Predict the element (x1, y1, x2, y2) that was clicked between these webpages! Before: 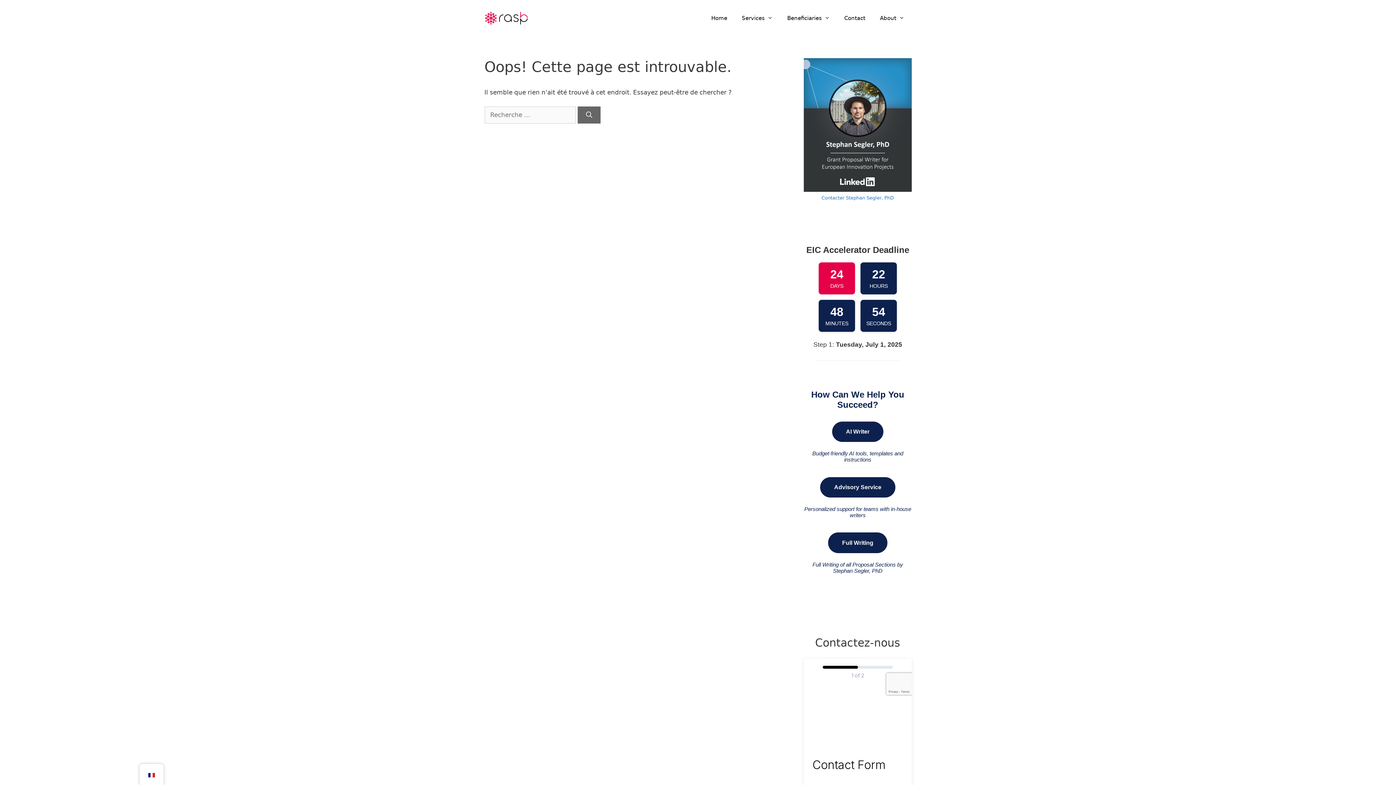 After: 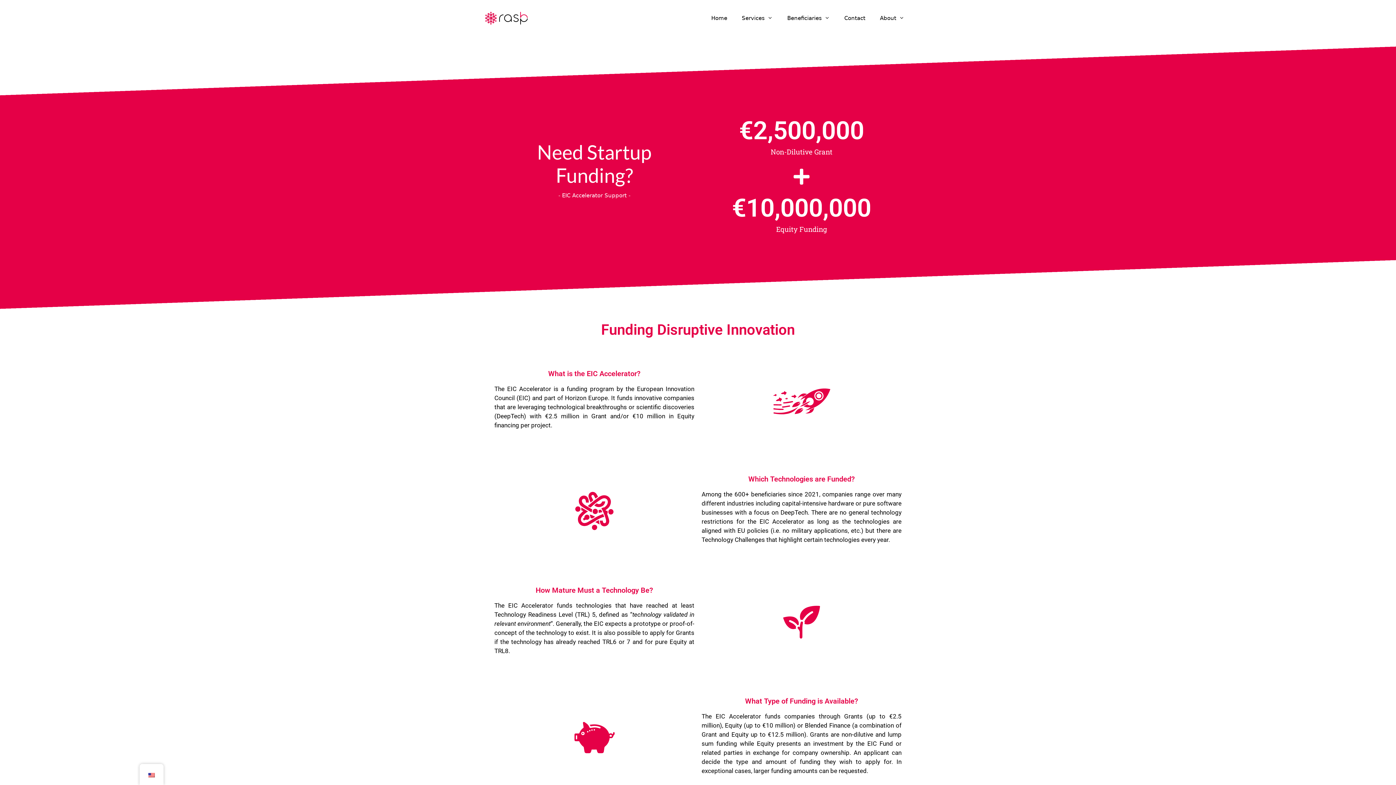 Action: bbox: (704, 7, 734, 29) label: Home